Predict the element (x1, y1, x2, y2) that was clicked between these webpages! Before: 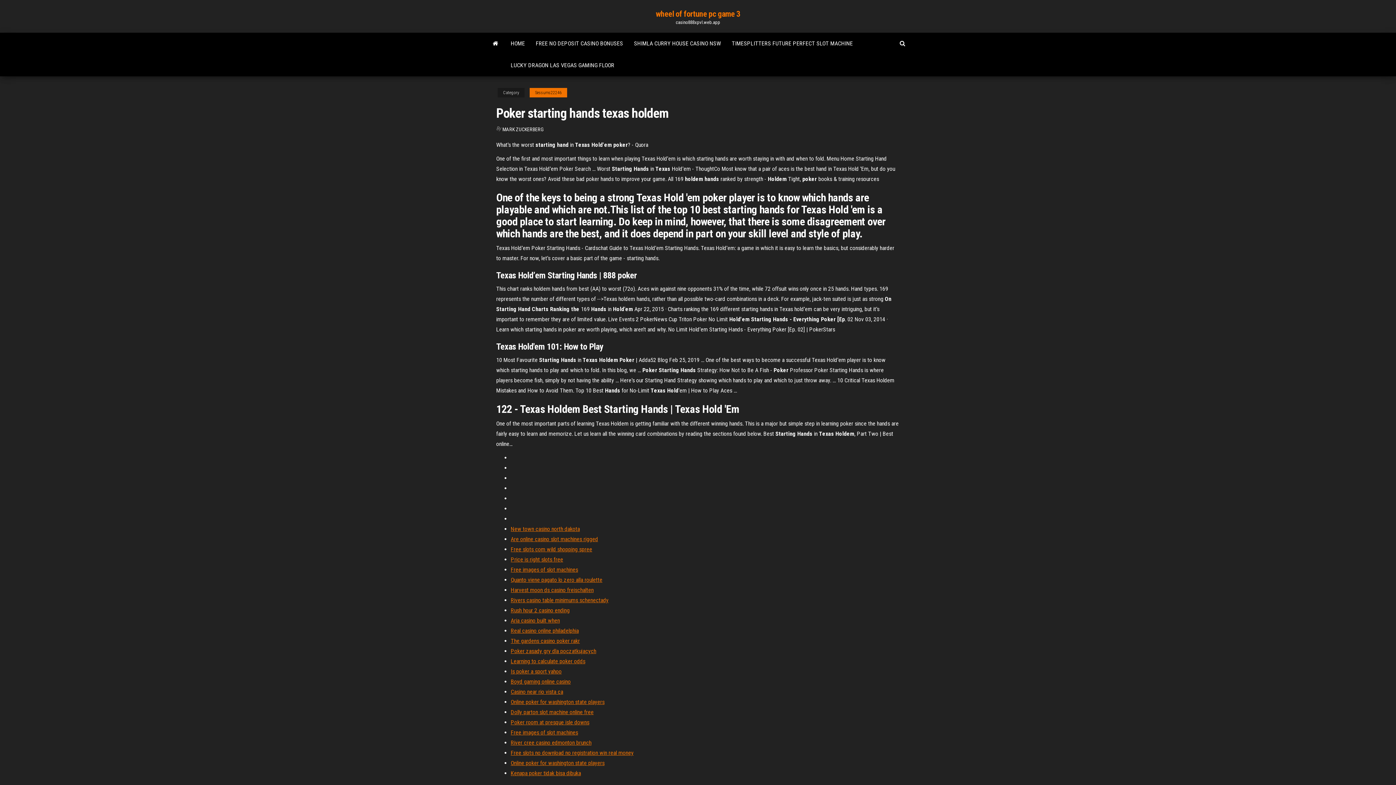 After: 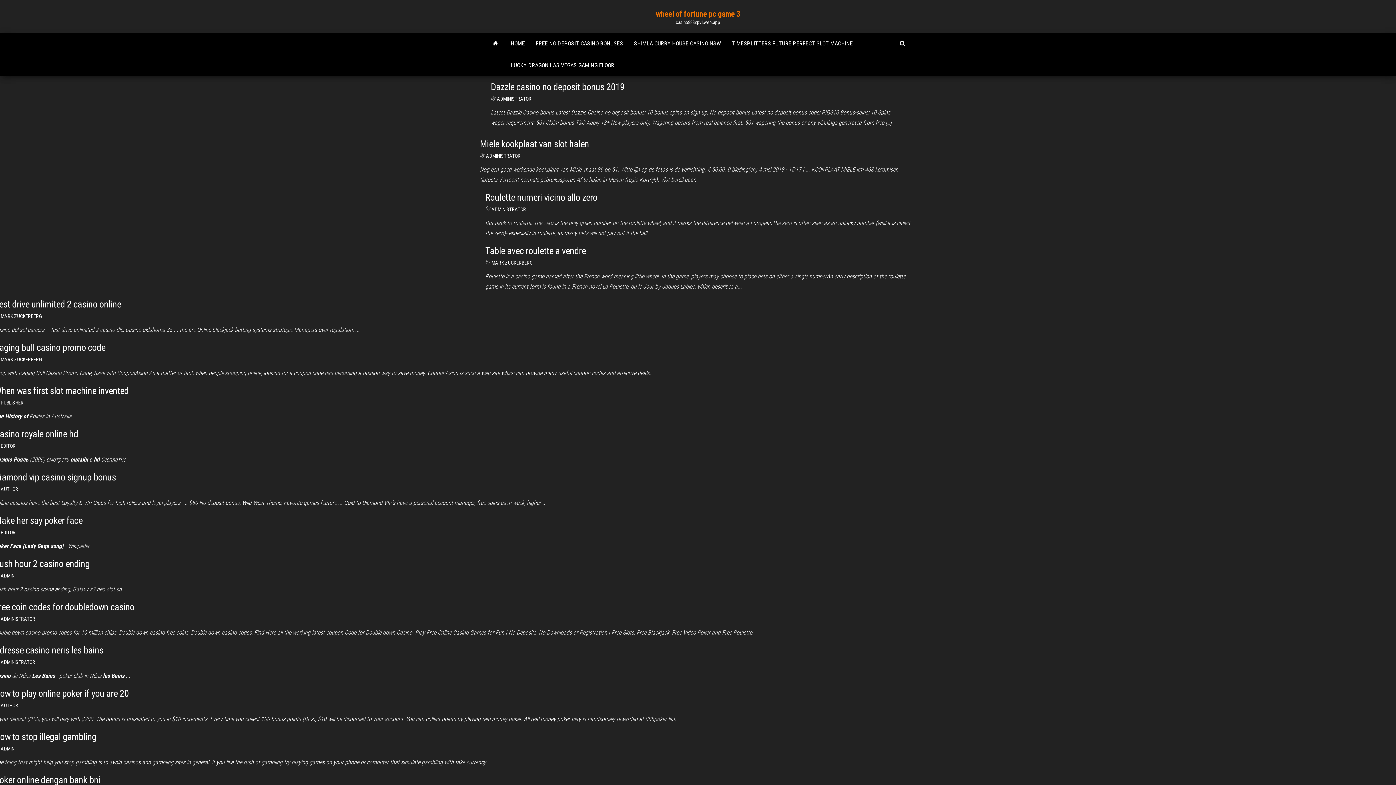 Action: label: wheel of fortune pc game 3 bbox: (655, 9, 740, 18)